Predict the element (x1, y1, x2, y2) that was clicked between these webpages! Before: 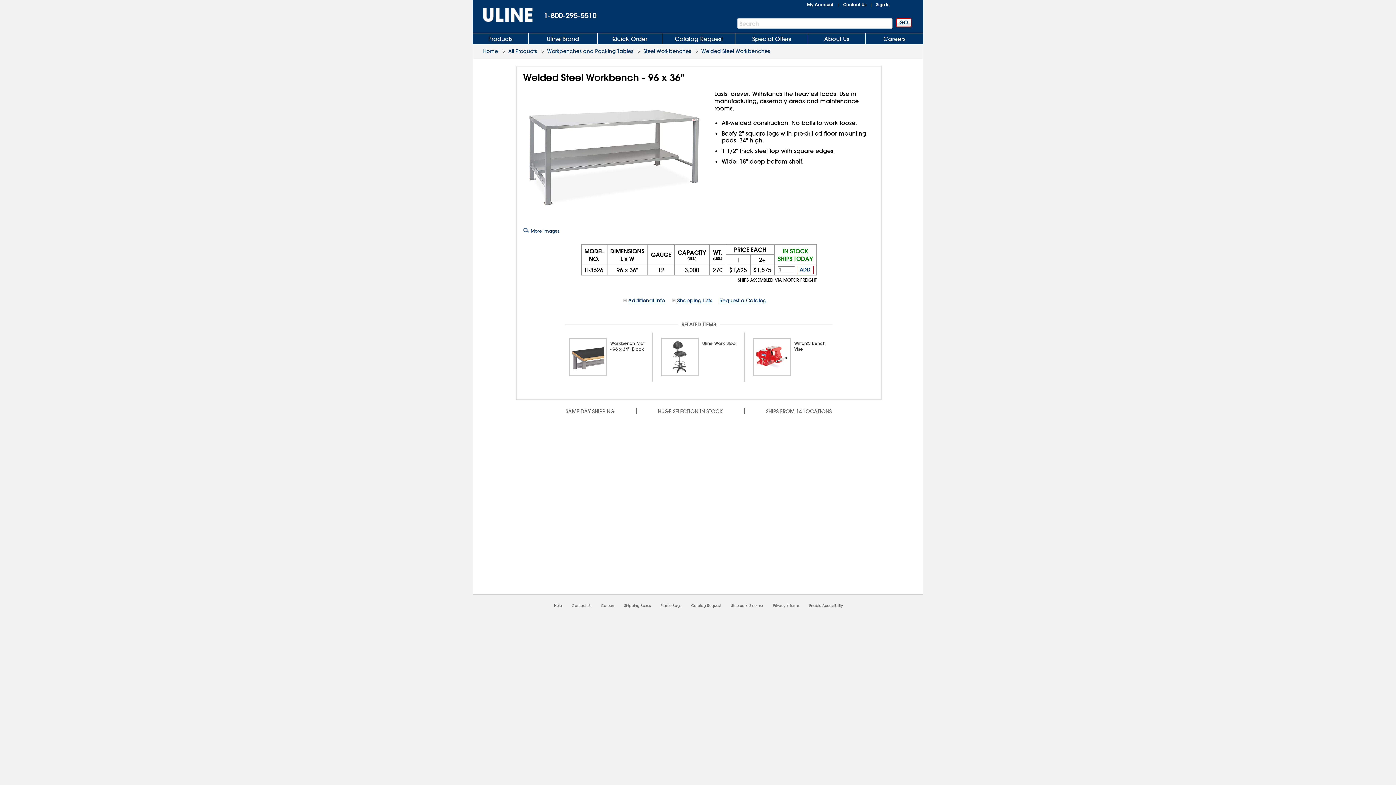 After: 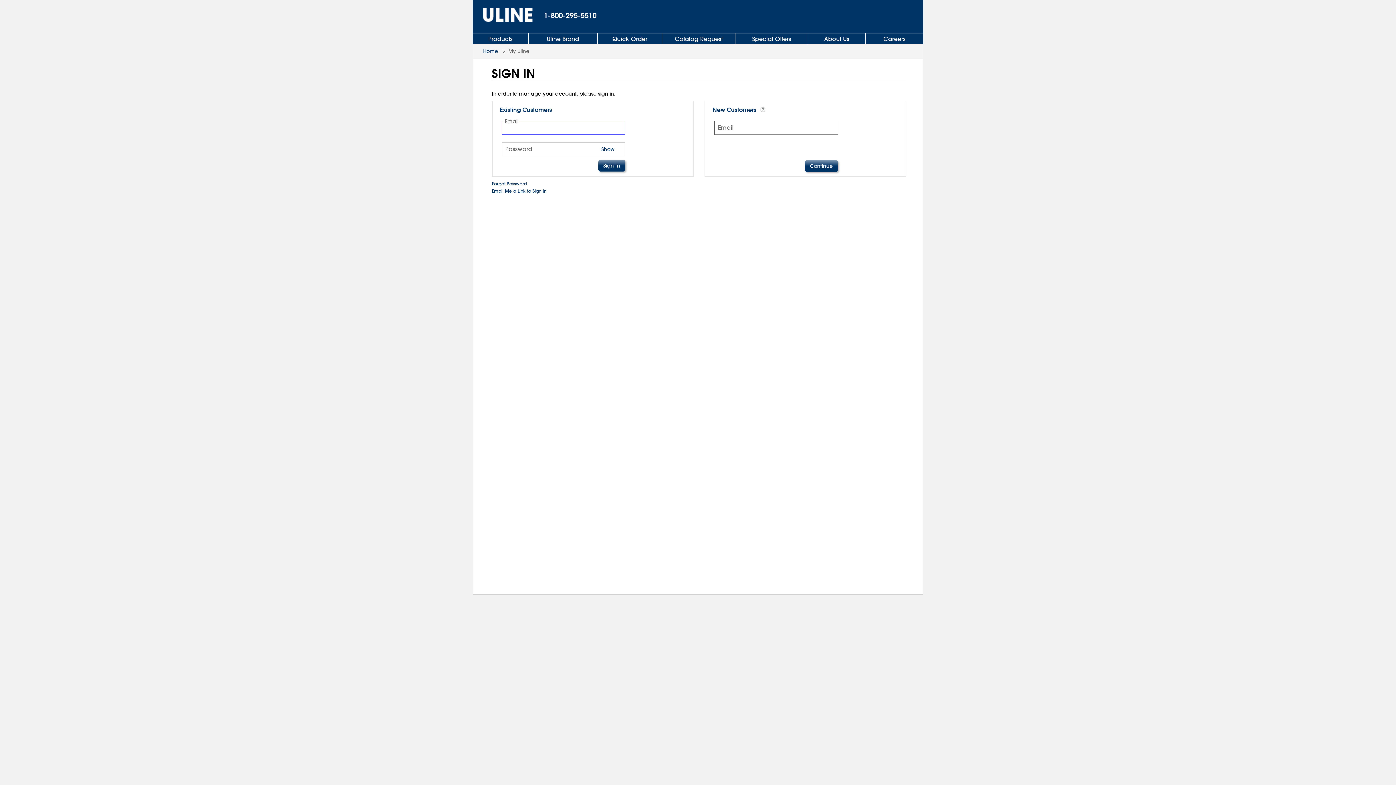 Action: bbox: (807, 1, 833, 7) label: My Account